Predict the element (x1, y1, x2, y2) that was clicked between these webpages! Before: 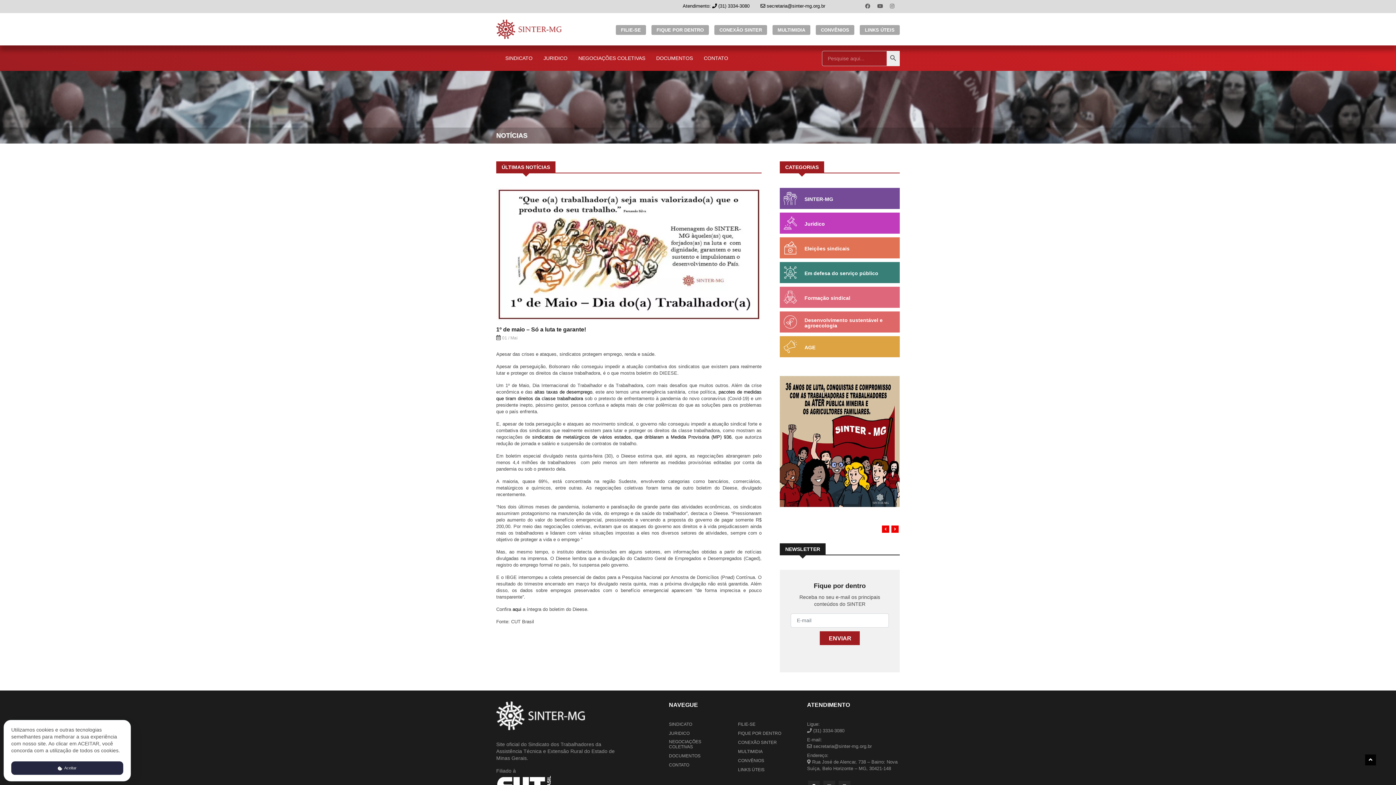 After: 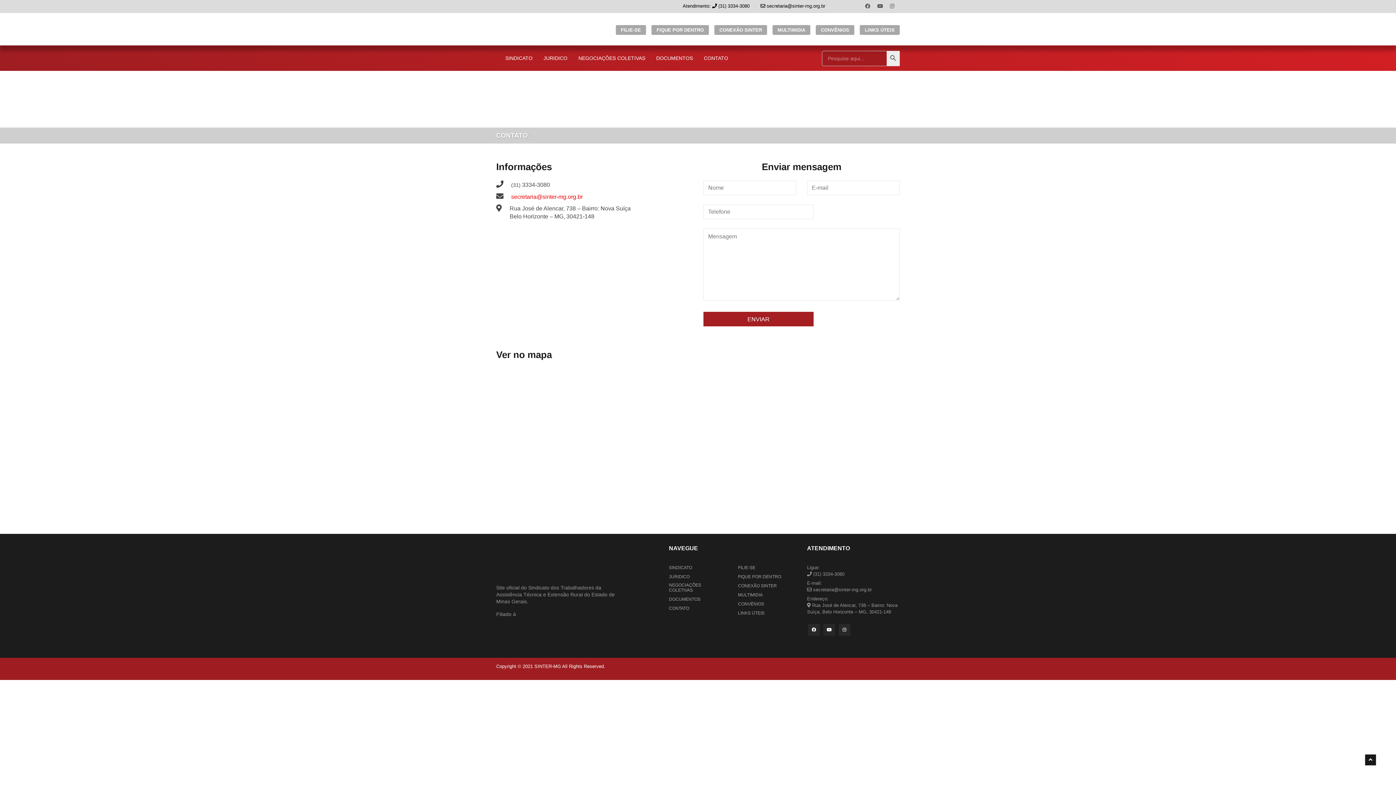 Action: bbox: (698, 45, 733, 70) label: CONTATO